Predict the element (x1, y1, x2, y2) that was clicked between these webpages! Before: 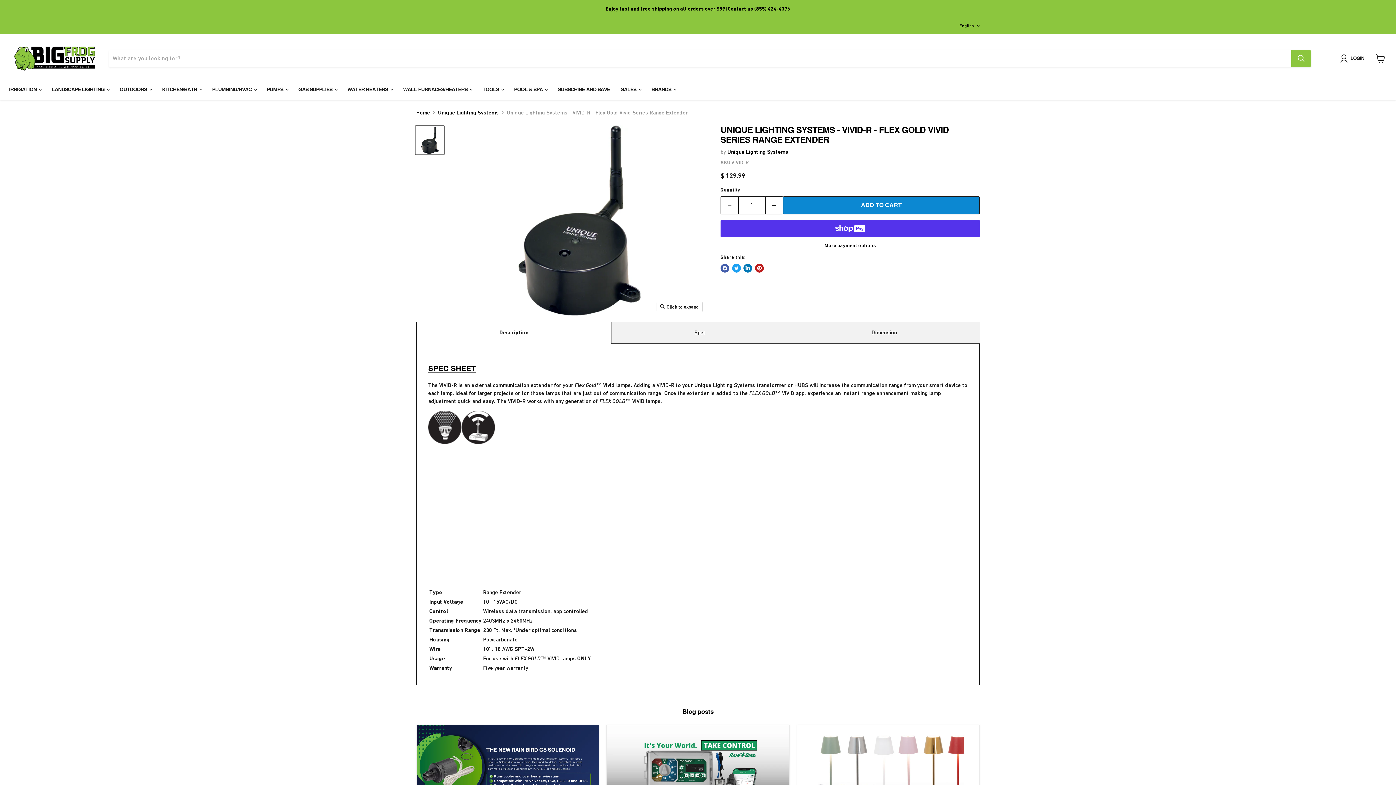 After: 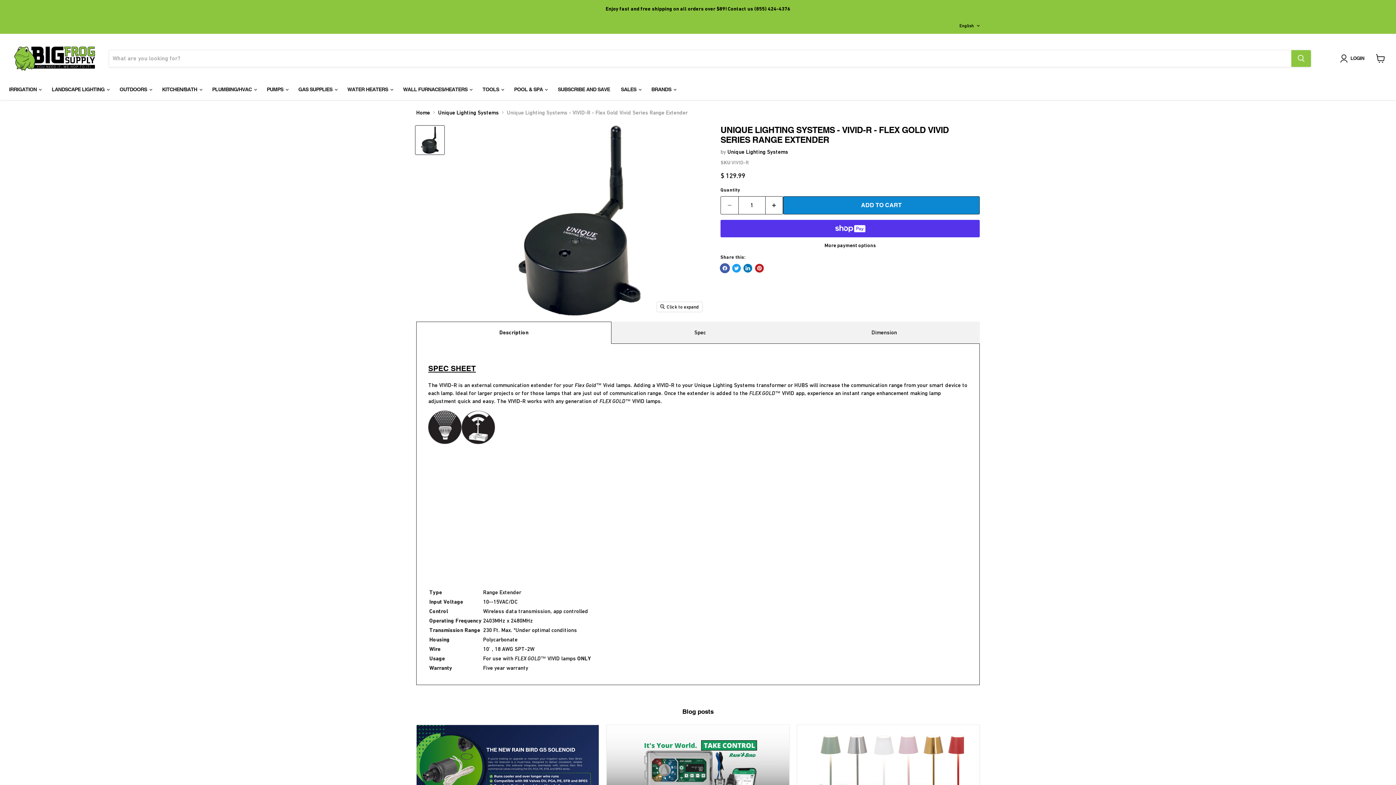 Action: bbox: (720, 264, 729, 272) label: Share on Facebook